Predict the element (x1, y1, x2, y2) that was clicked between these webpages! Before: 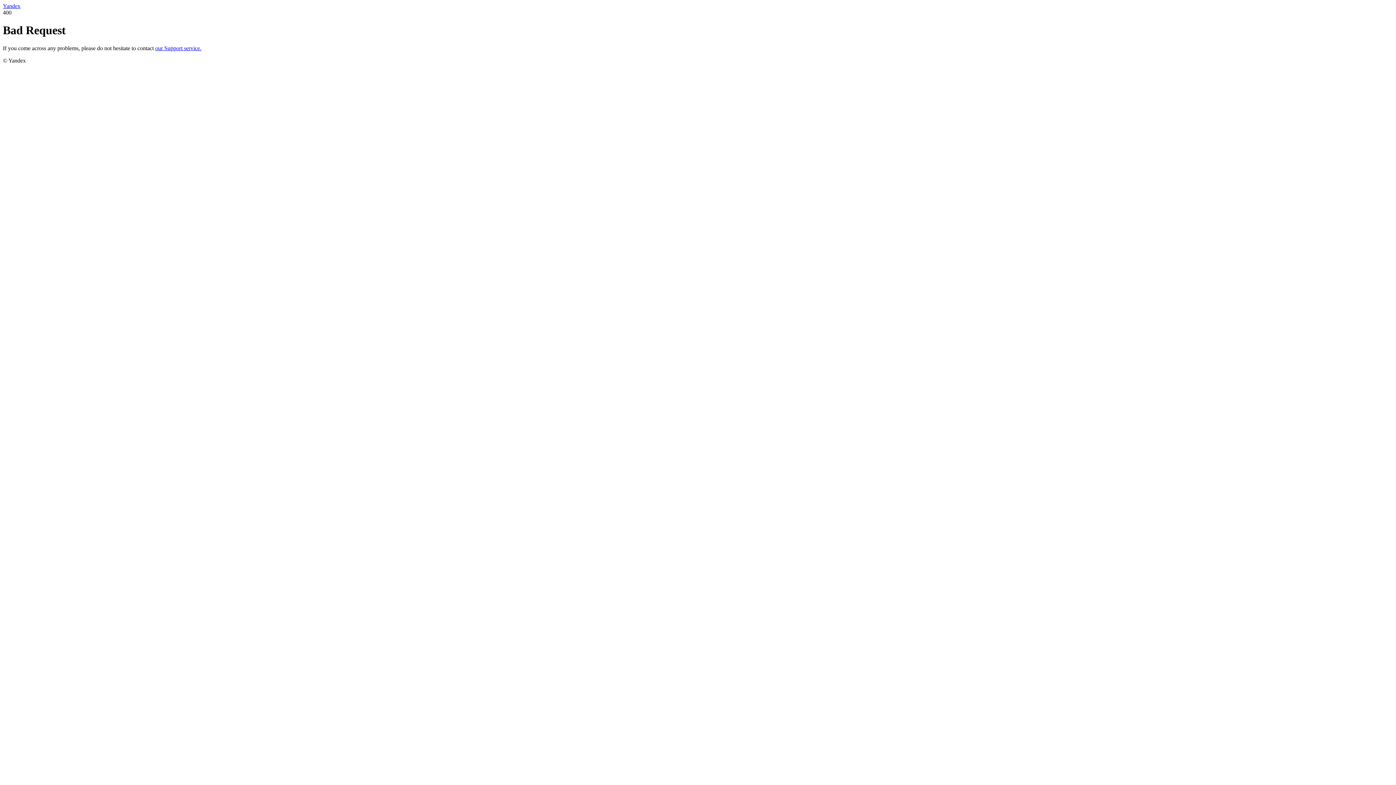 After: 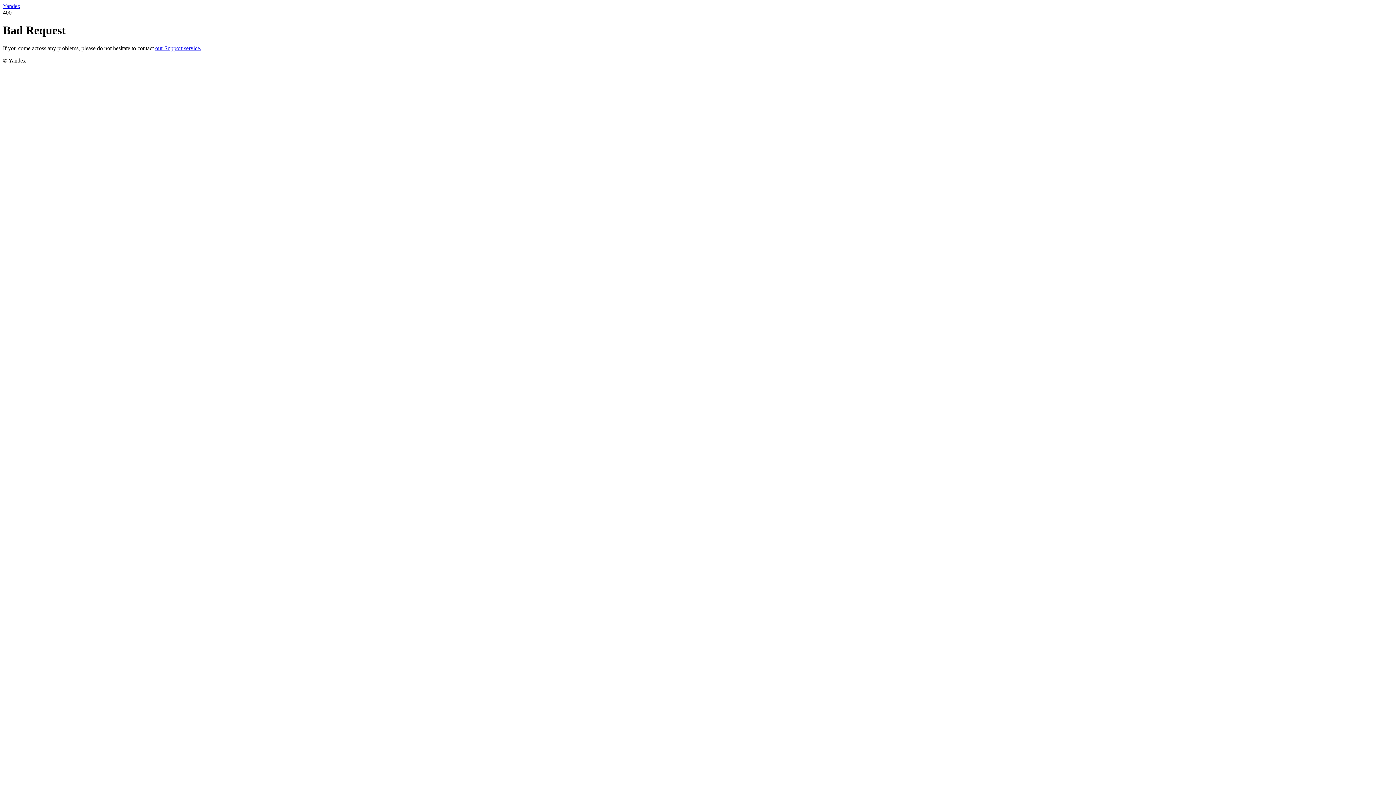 Action: bbox: (155, 45, 201, 51) label: our Support service.